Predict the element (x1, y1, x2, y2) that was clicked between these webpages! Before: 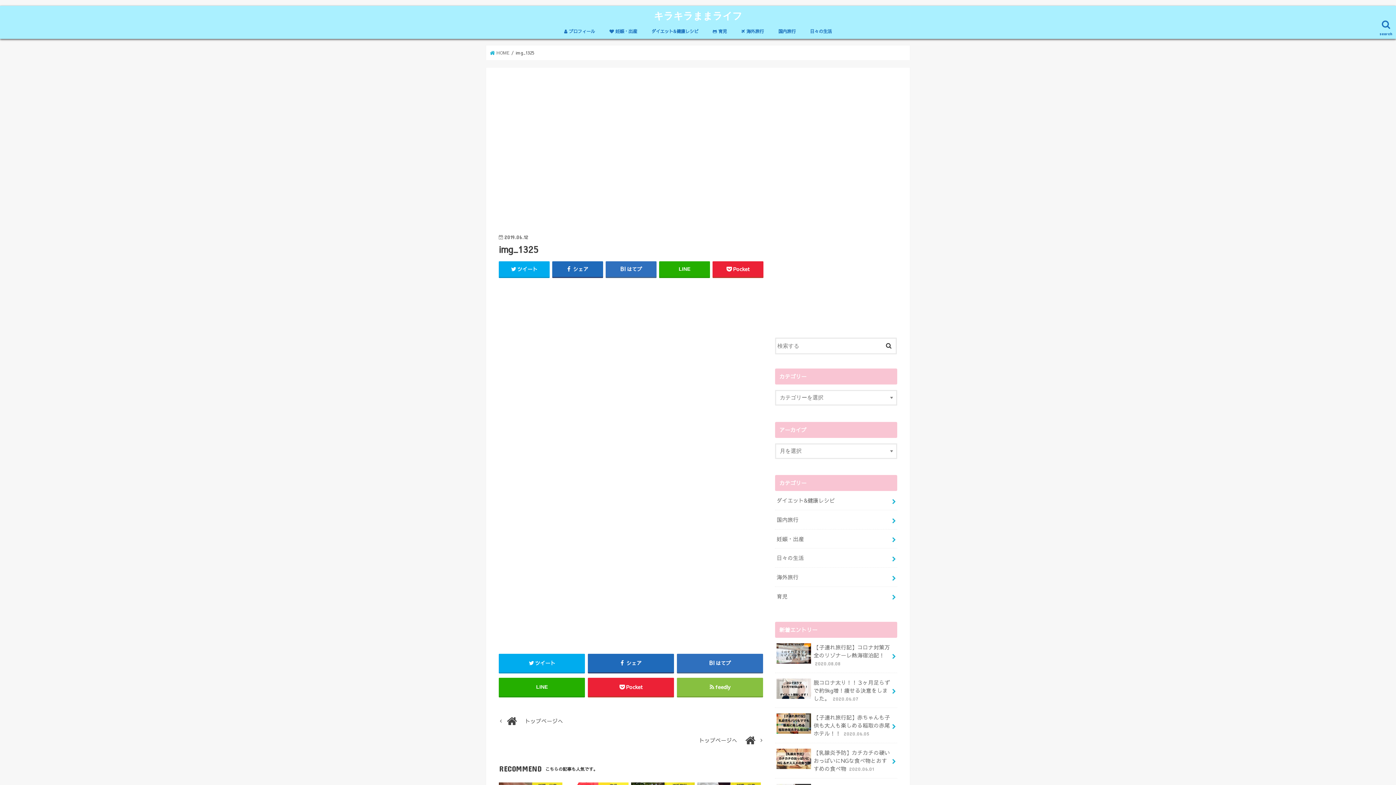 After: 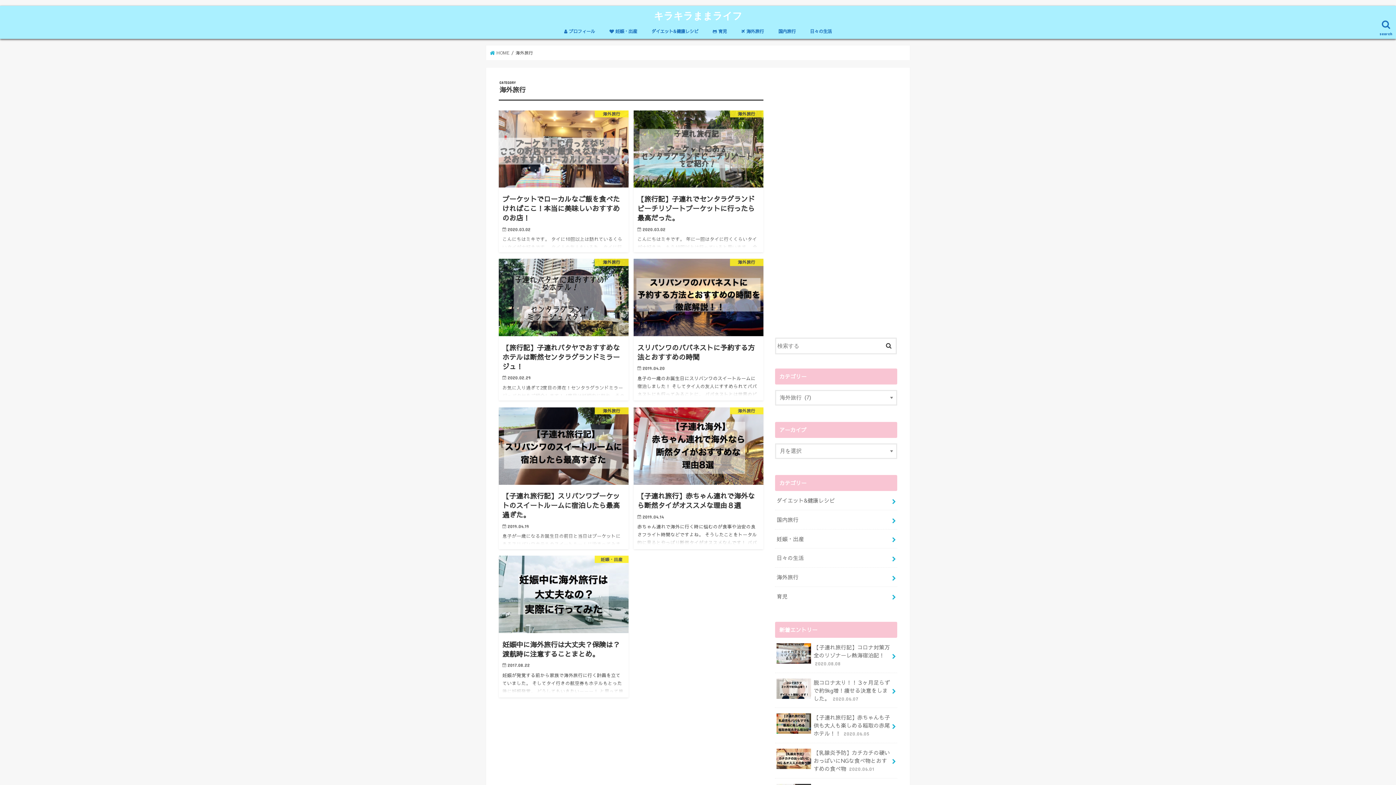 Action: label:  海外旅行 bbox: (734, 22, 771, 38)